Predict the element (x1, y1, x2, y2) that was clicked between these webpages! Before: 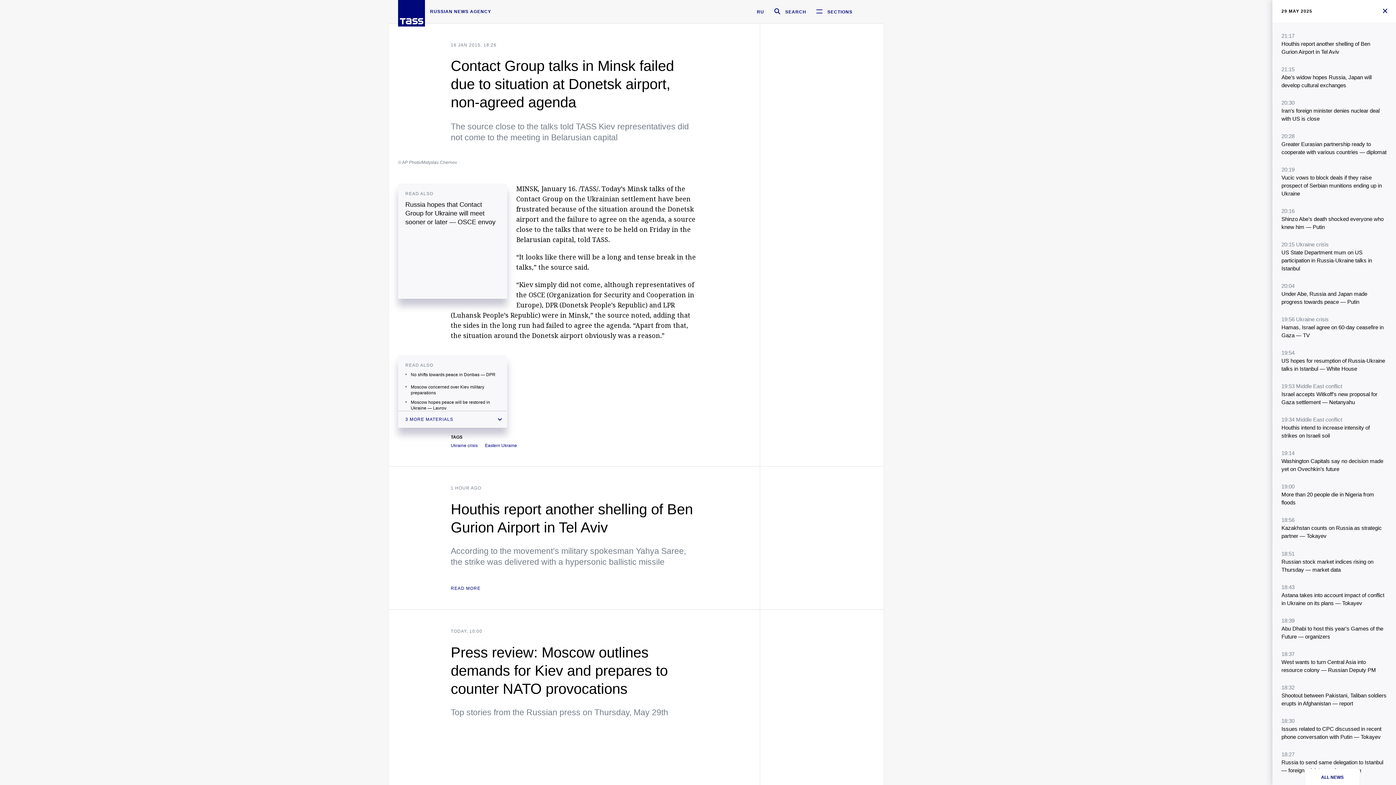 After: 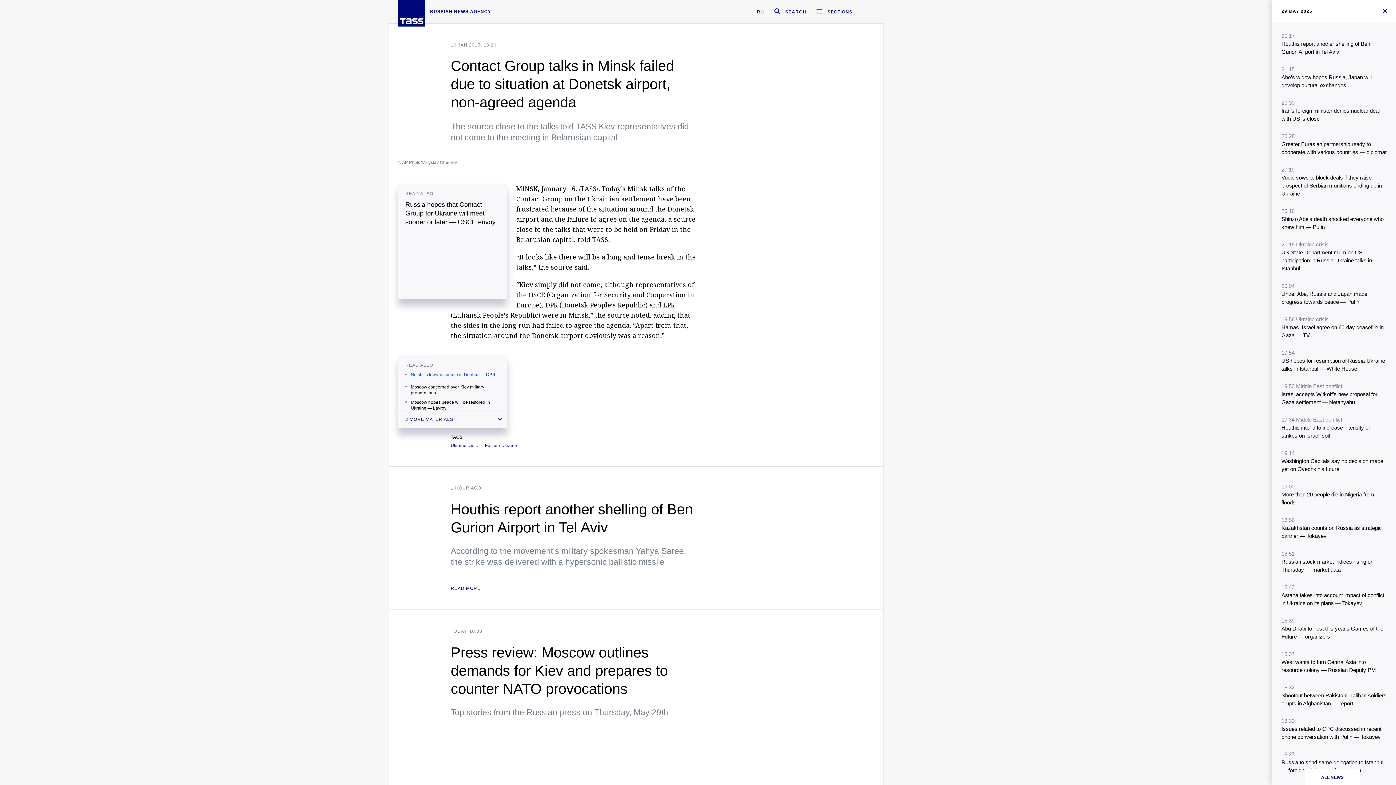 Action: label: No shifts towards peace in Donbas — DPR bbox: (410, 371, 495, 377)